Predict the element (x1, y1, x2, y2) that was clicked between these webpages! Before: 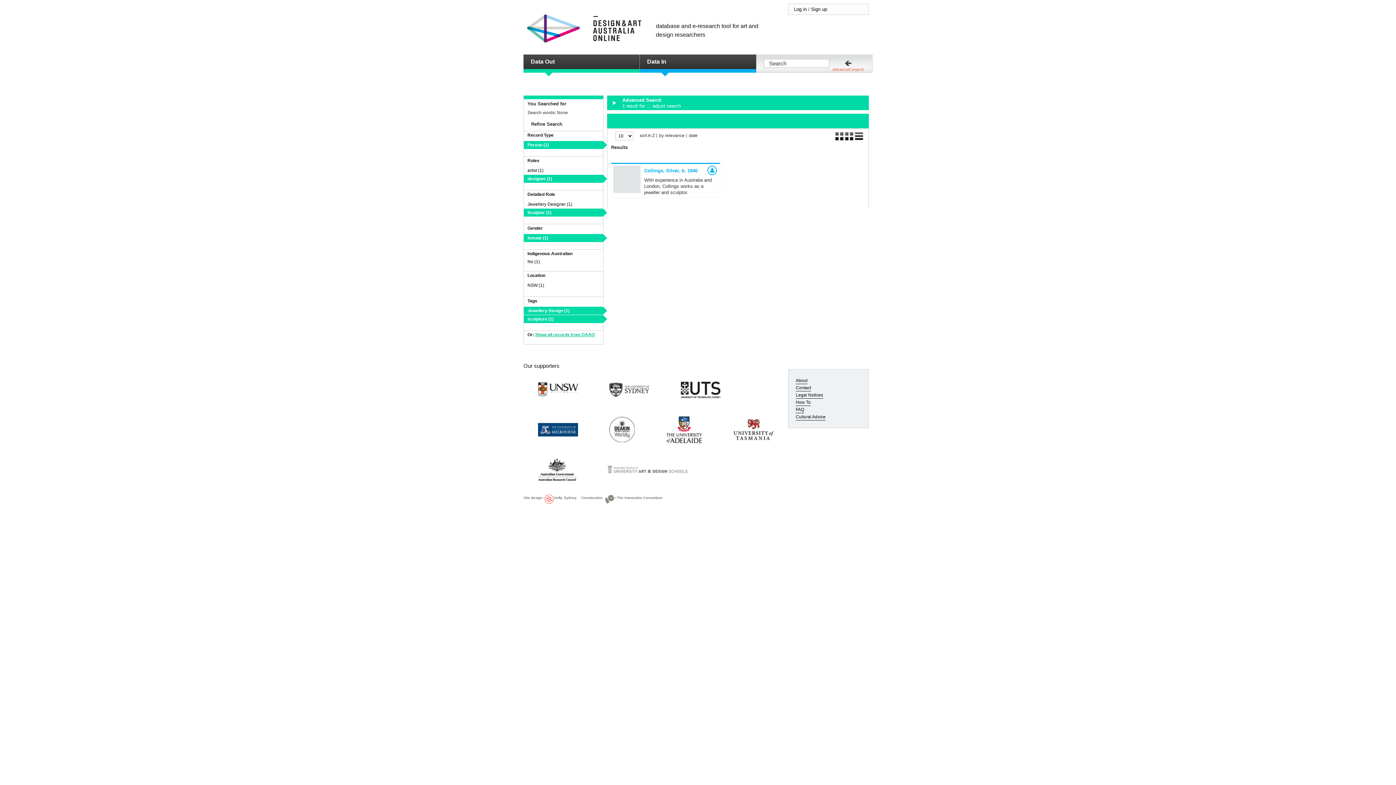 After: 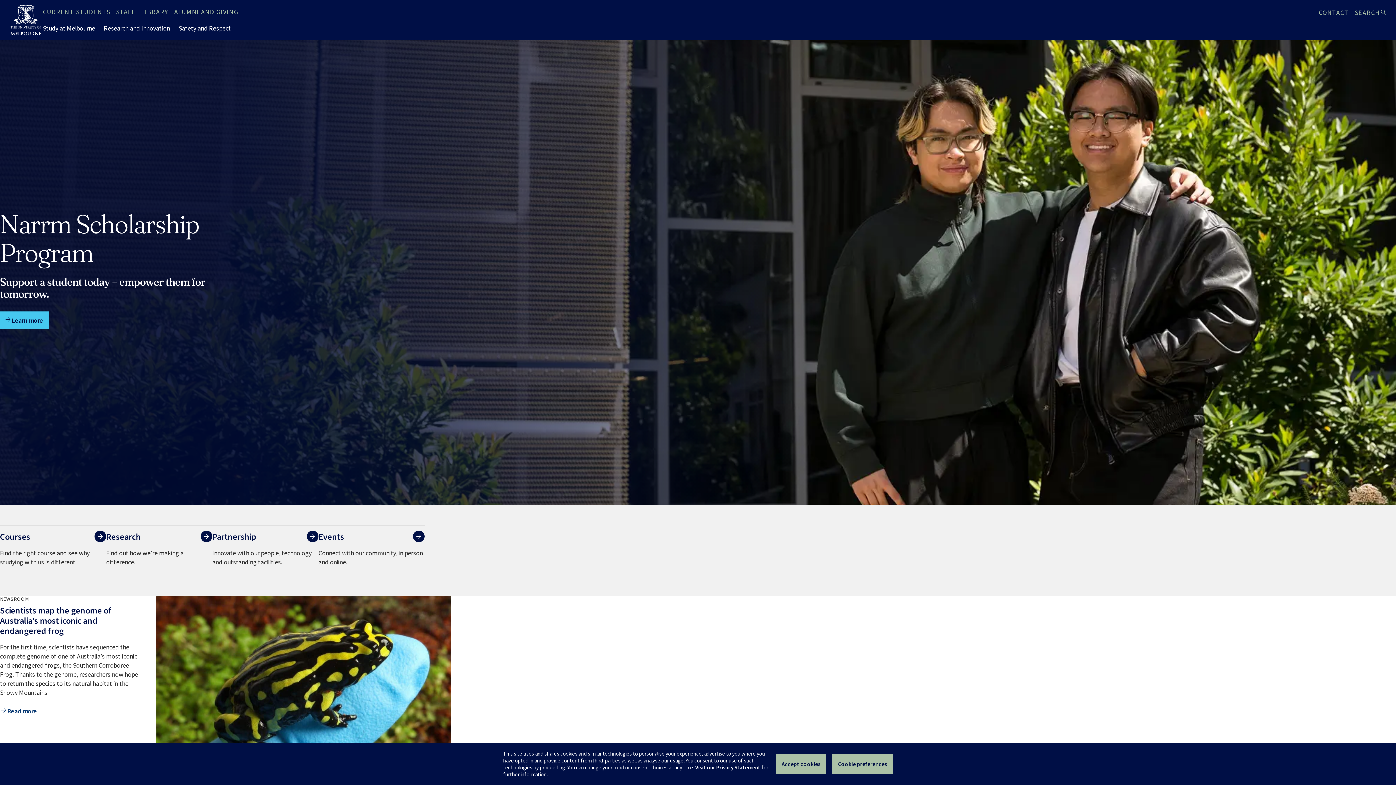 Action: bbox: (538, 425, 578, 433)